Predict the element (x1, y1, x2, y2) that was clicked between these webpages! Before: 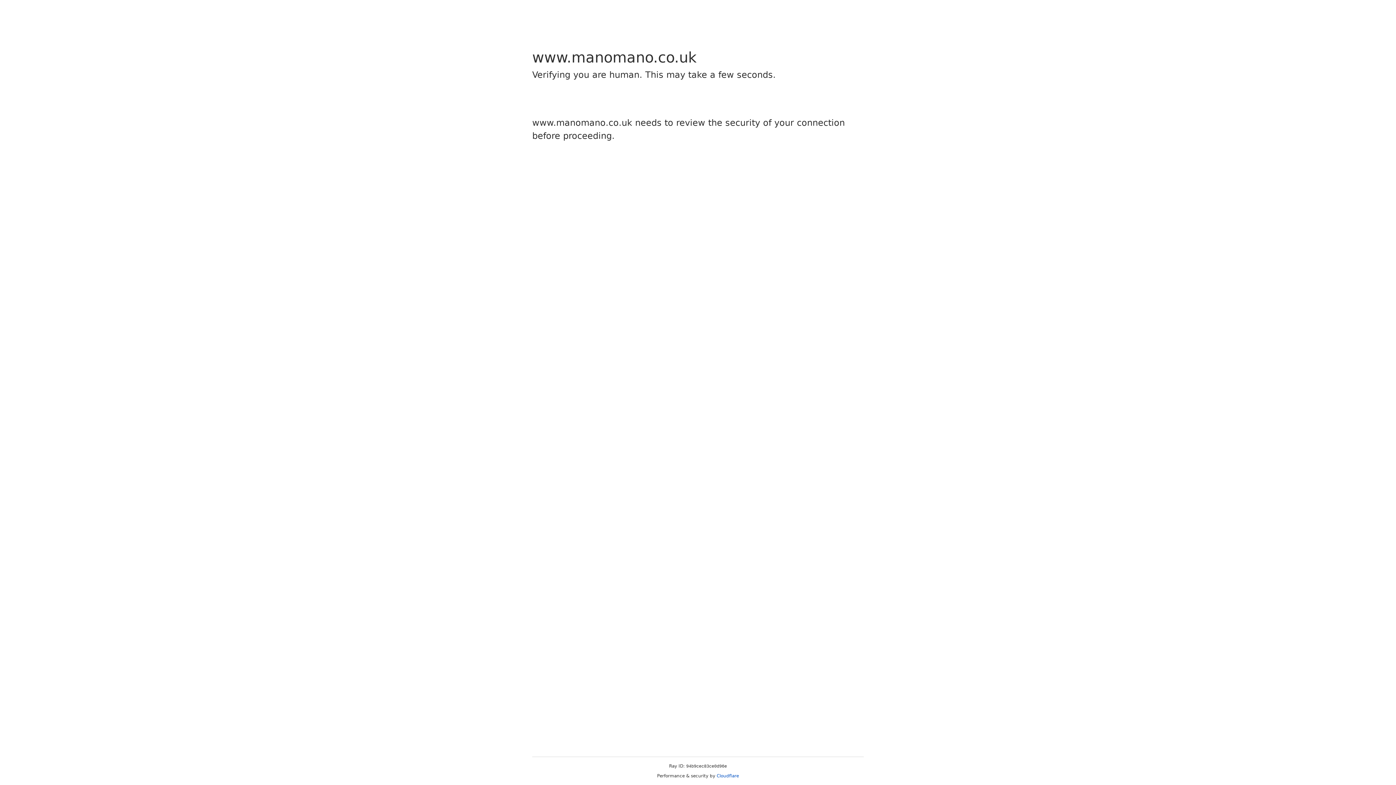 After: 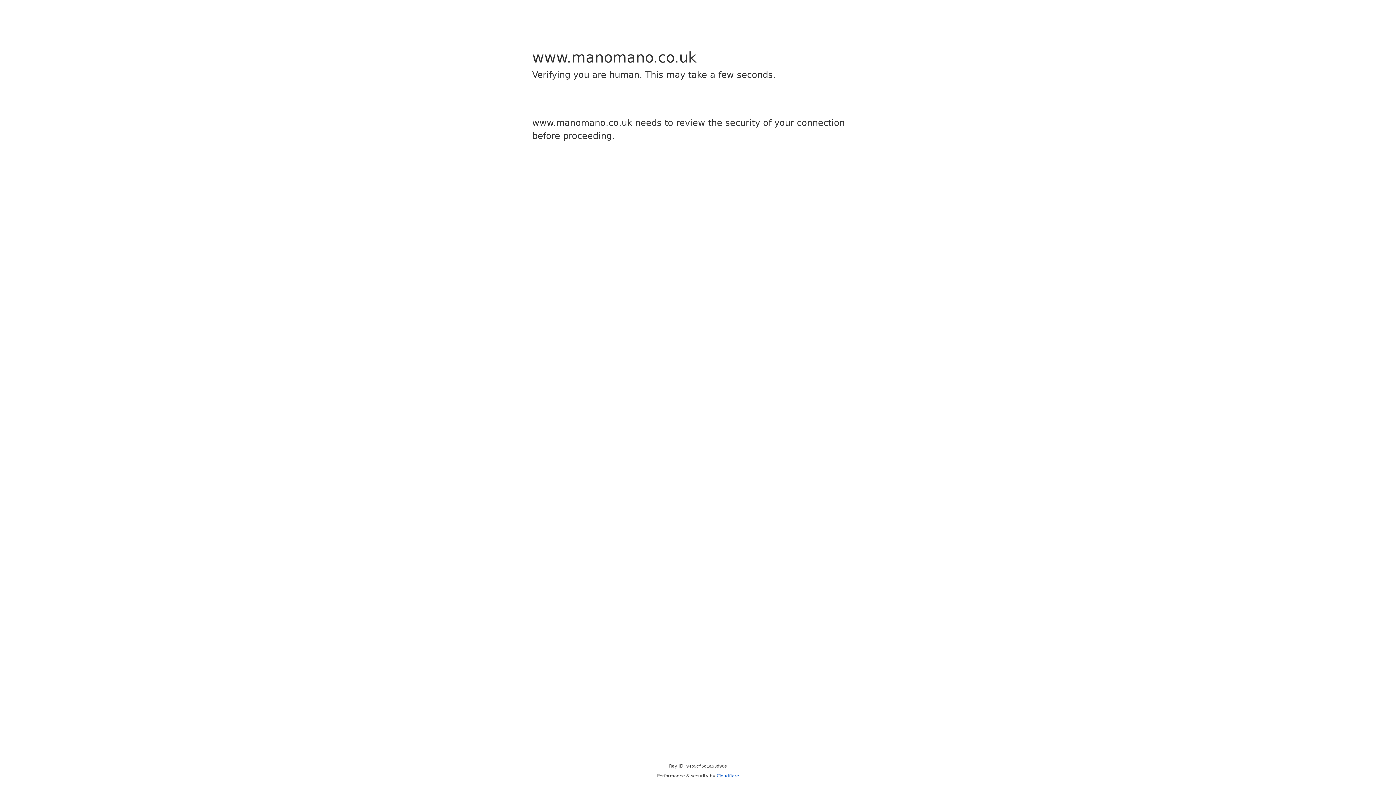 Action: label: Cloudflare bbox: (716, 773, 739, 778)